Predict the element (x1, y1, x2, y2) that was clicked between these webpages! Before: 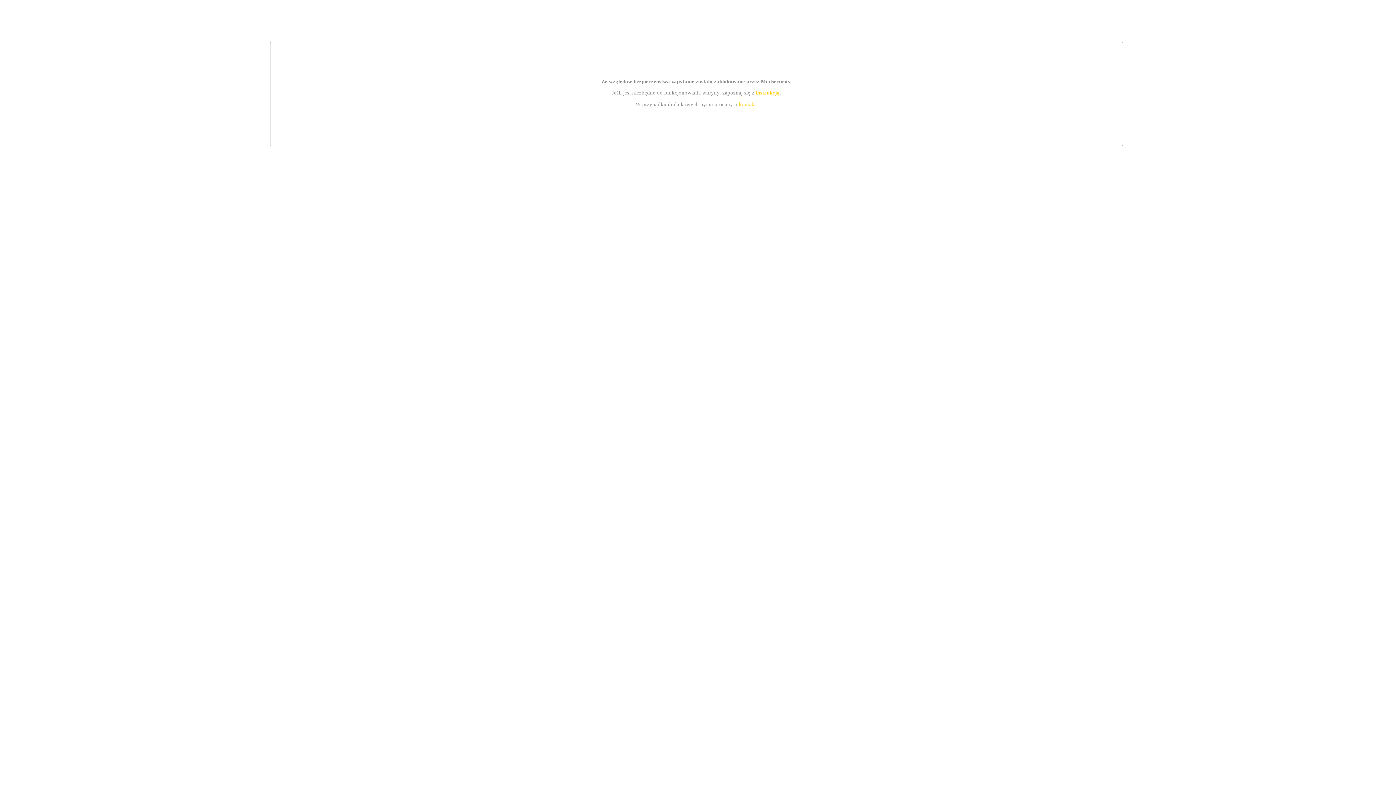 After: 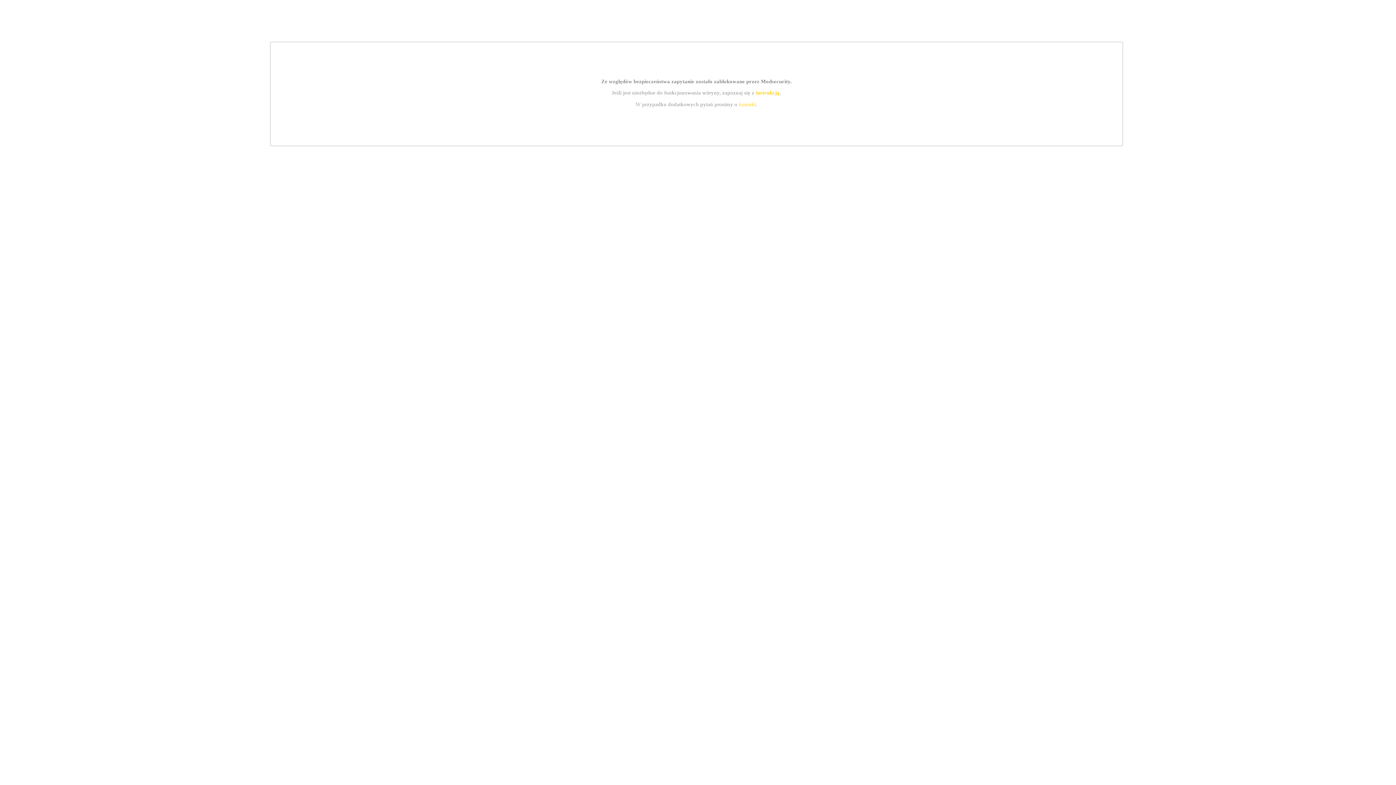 Action: bbox: (755, 89, 779, 95) label: instrukcją